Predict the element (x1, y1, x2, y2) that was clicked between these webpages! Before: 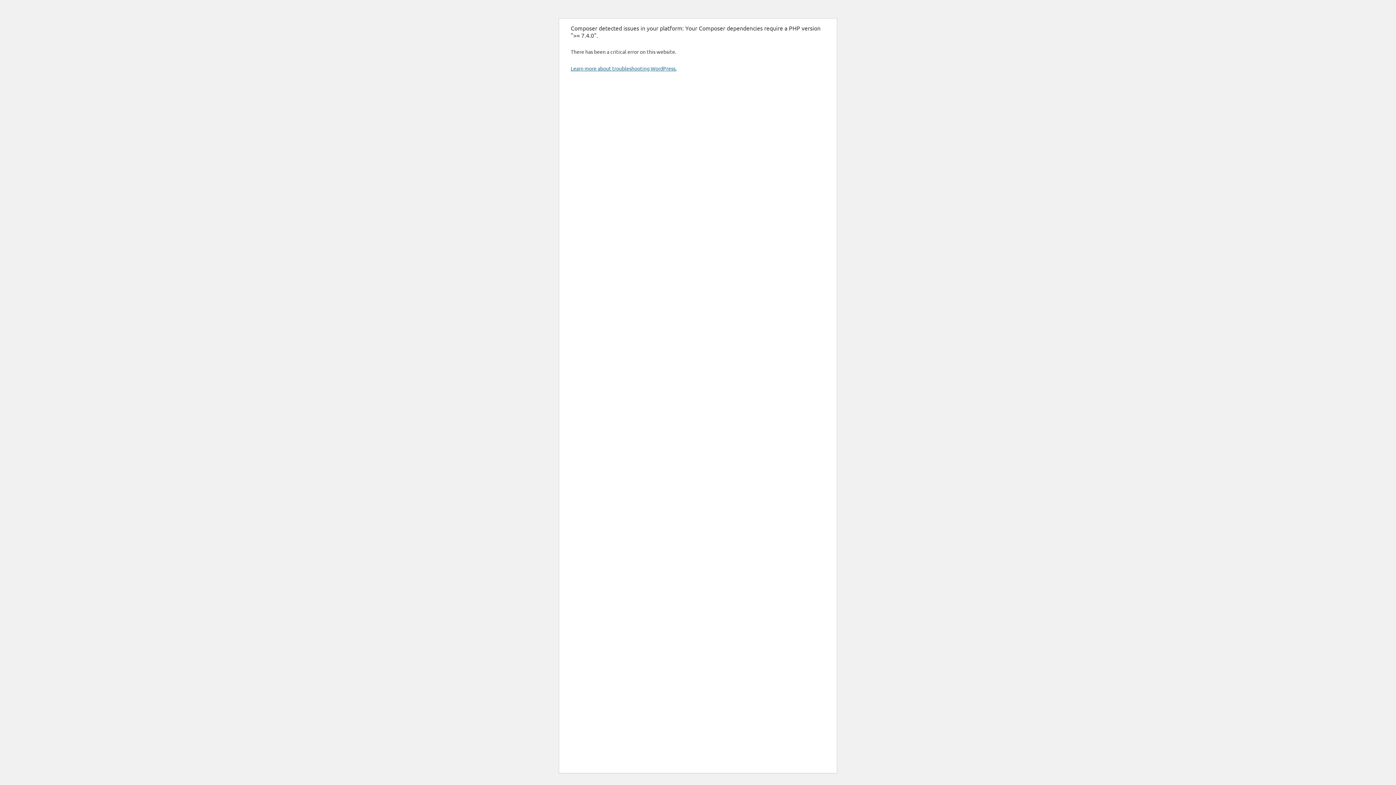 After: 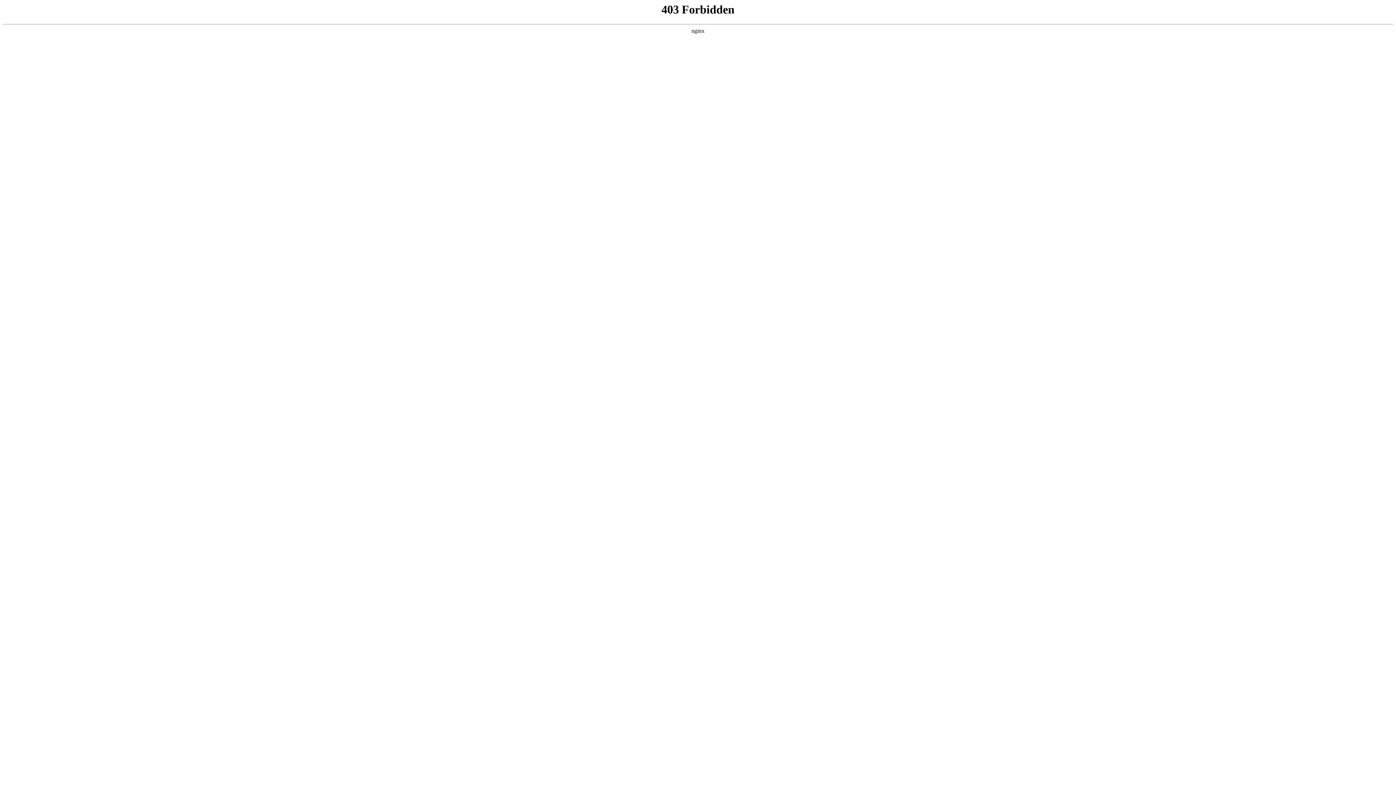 Action: label: Learn more about troubleshooting WordPress. bbox: (570, 65, 676, 71)